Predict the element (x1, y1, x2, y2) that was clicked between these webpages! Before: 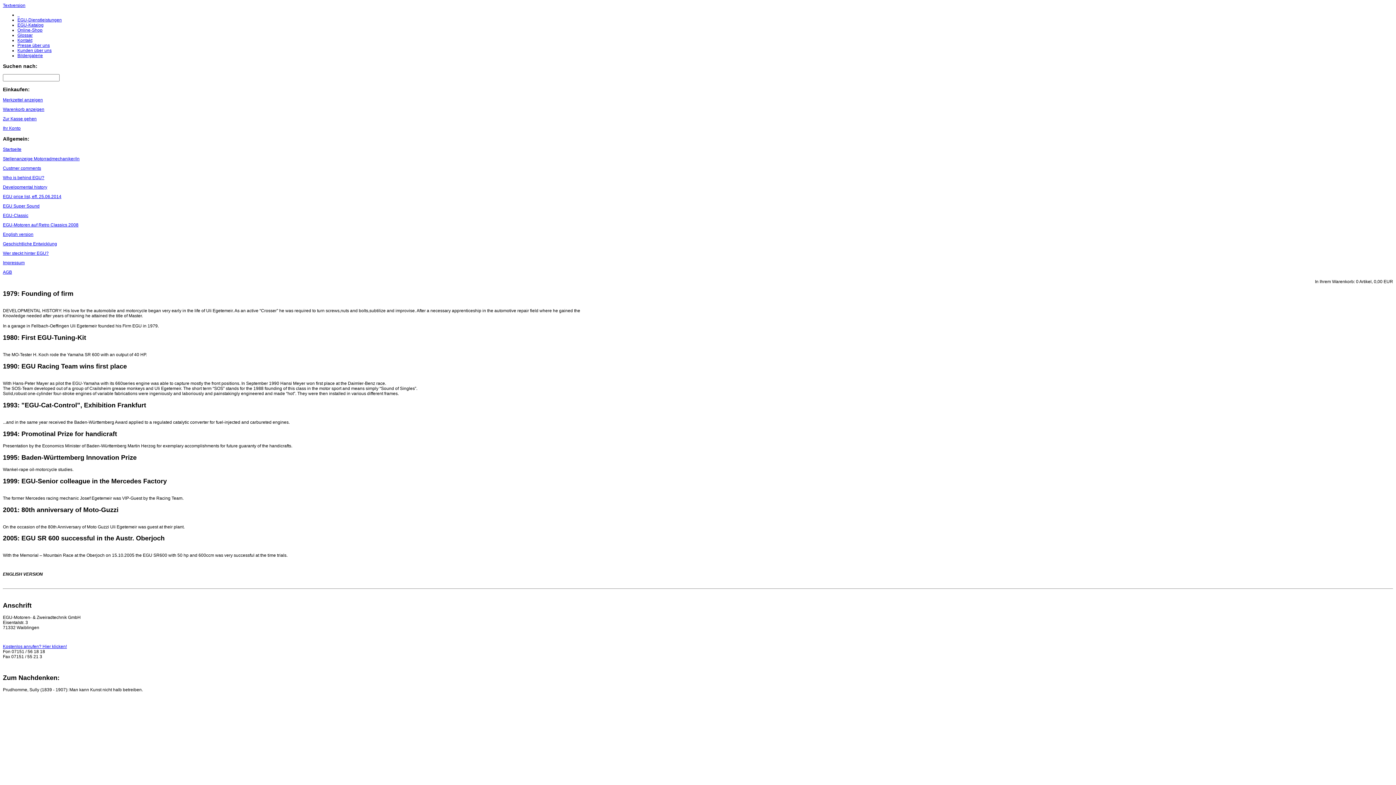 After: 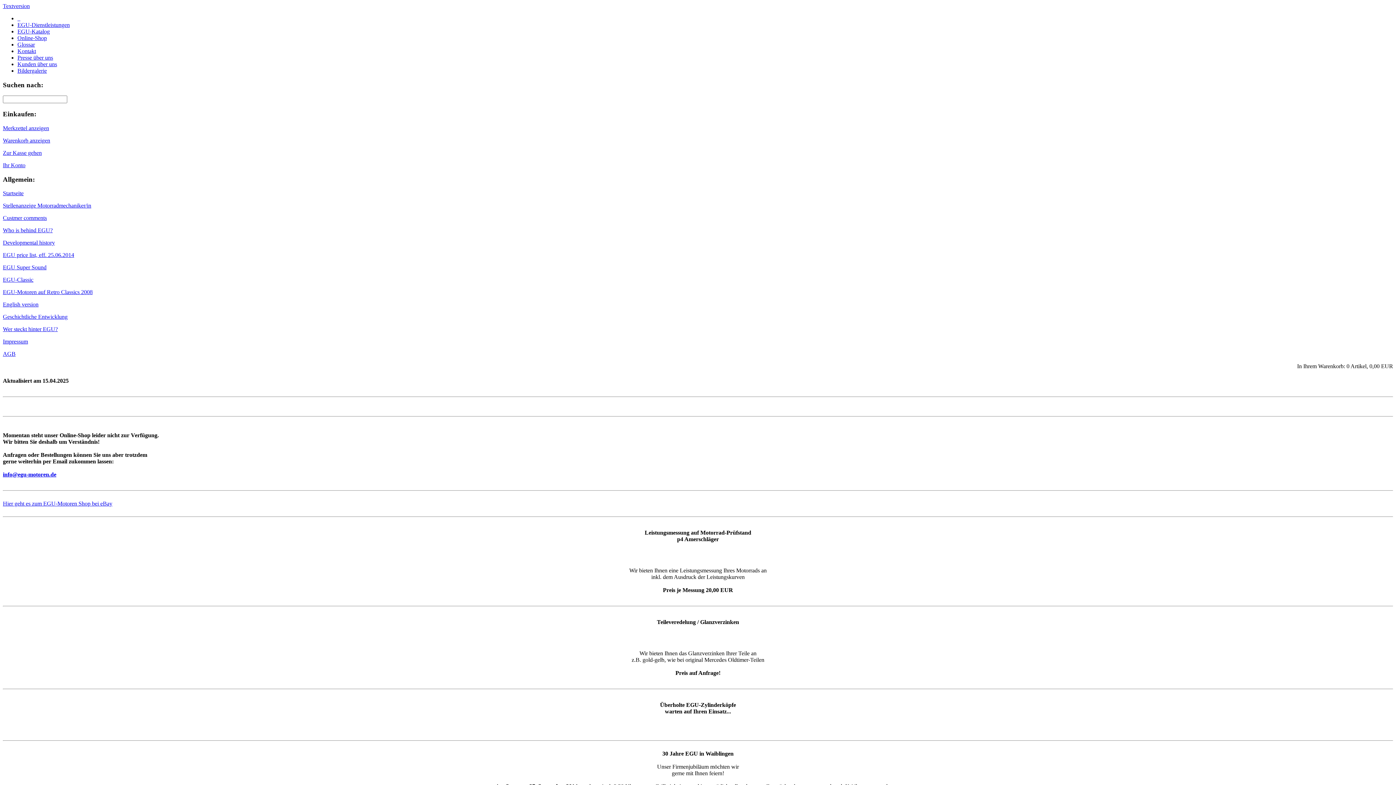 Action: bbox: (2, 97, 42, 102) label: Merkzettel anzeigen